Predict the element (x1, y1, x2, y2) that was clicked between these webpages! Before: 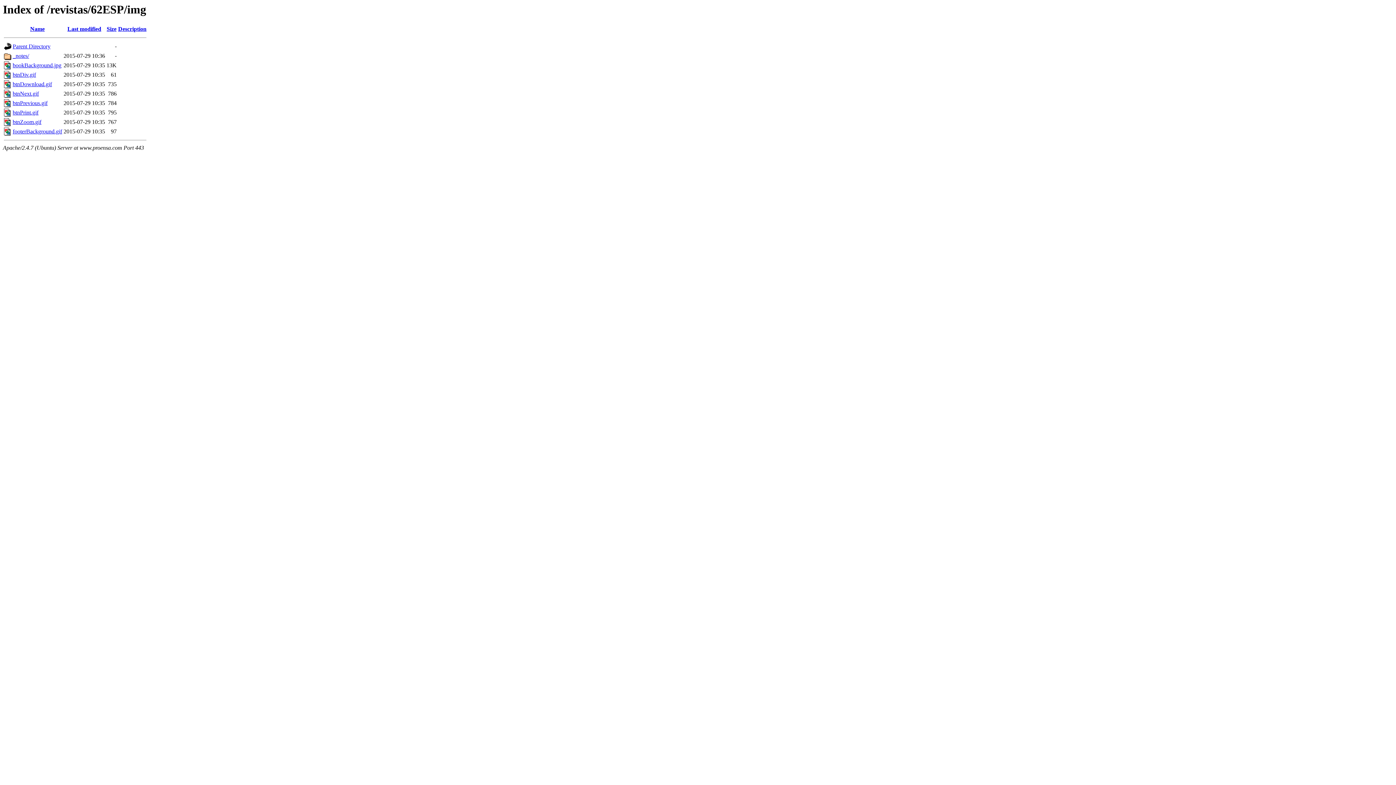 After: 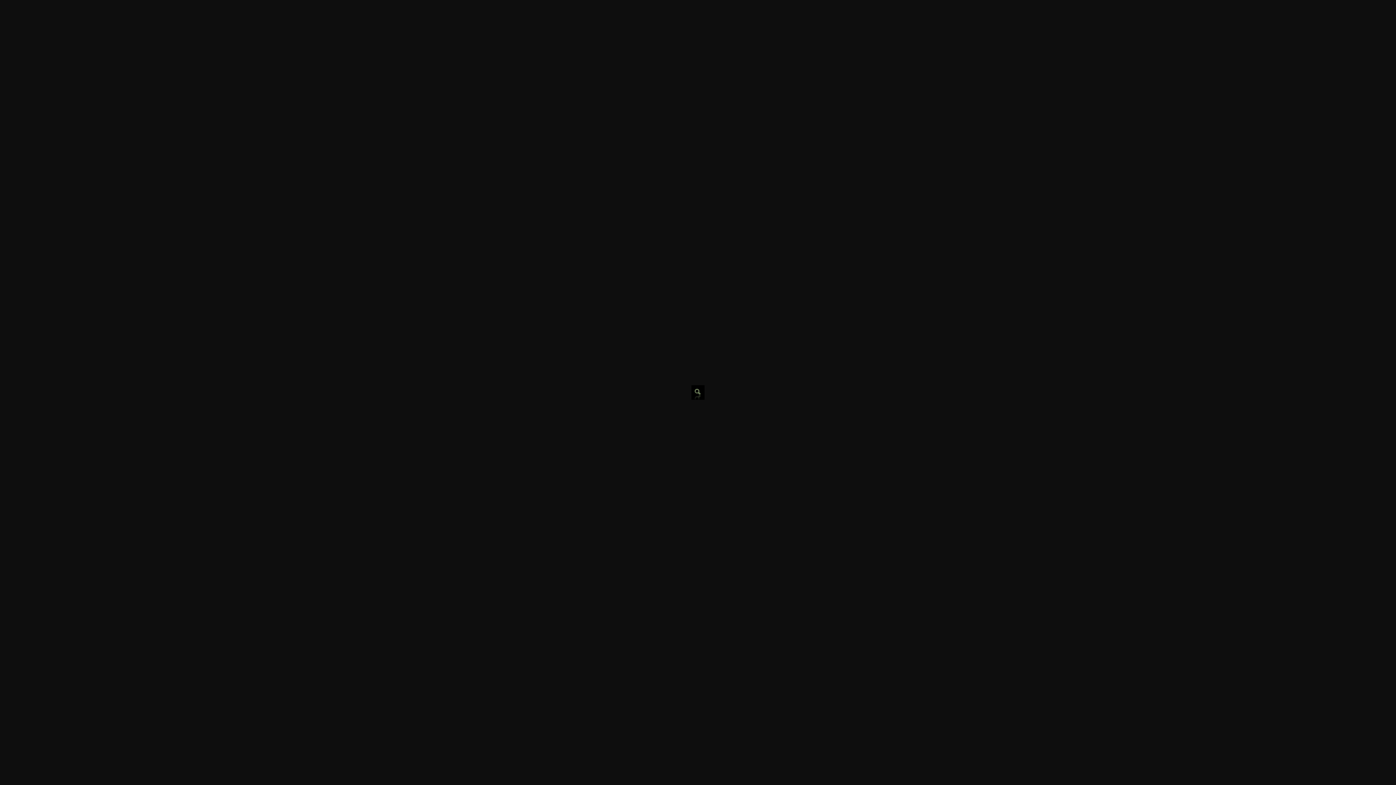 Action: bbox: (12, 119, 41, 125) label: btnZoom.gif